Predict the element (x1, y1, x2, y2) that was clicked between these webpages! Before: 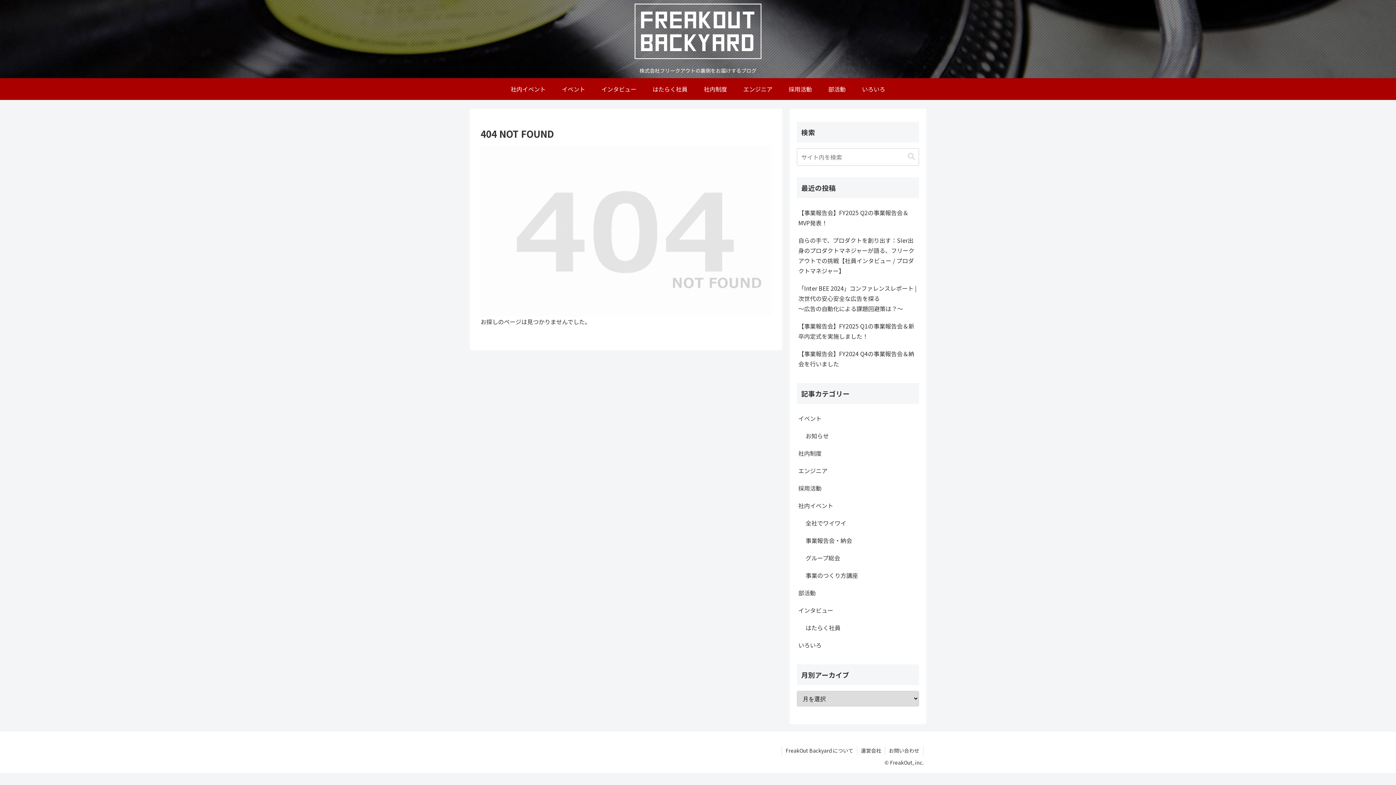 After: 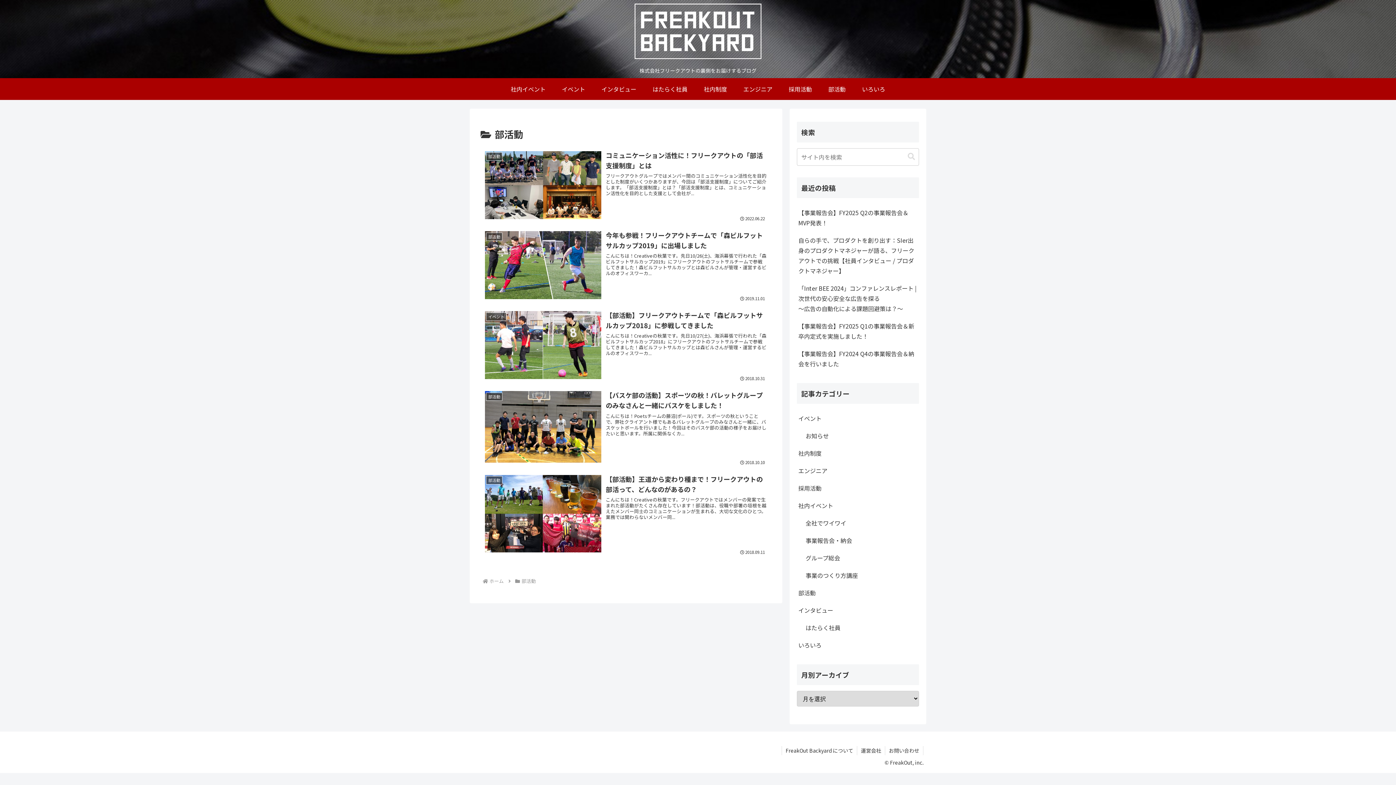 Action: label: 部活動 bbox: (797, 584, 919, 601)